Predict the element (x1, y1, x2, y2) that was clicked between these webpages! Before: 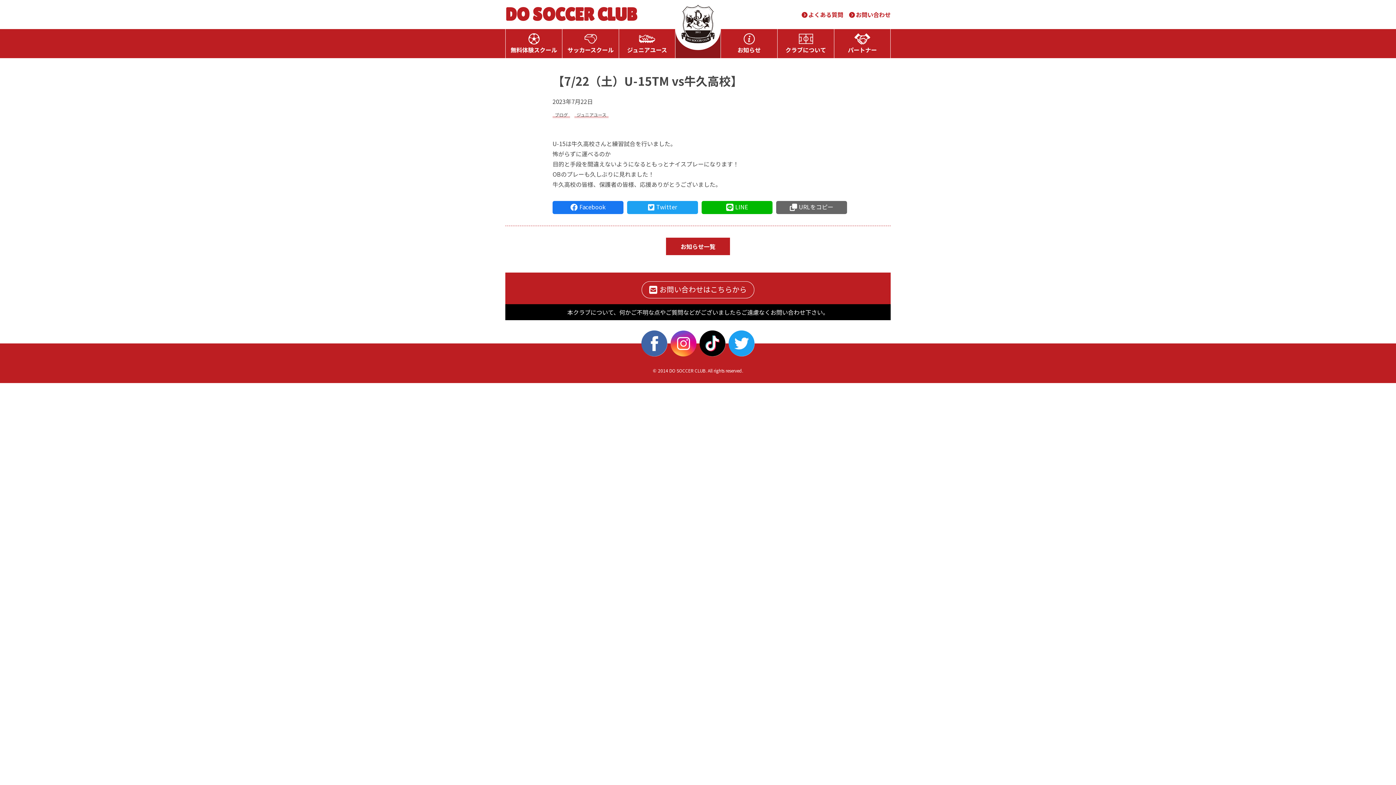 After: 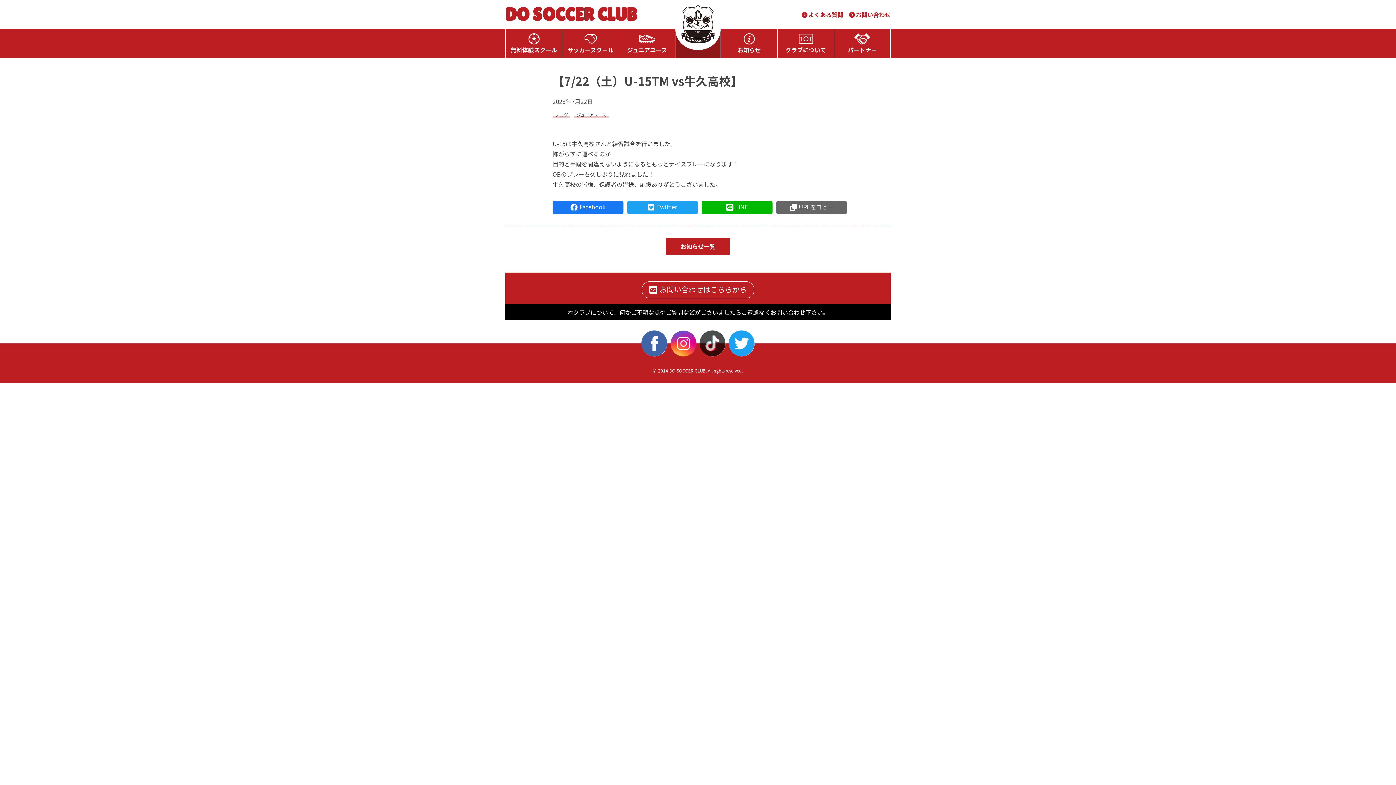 Action: bbox: (698, 329, 727, 338)